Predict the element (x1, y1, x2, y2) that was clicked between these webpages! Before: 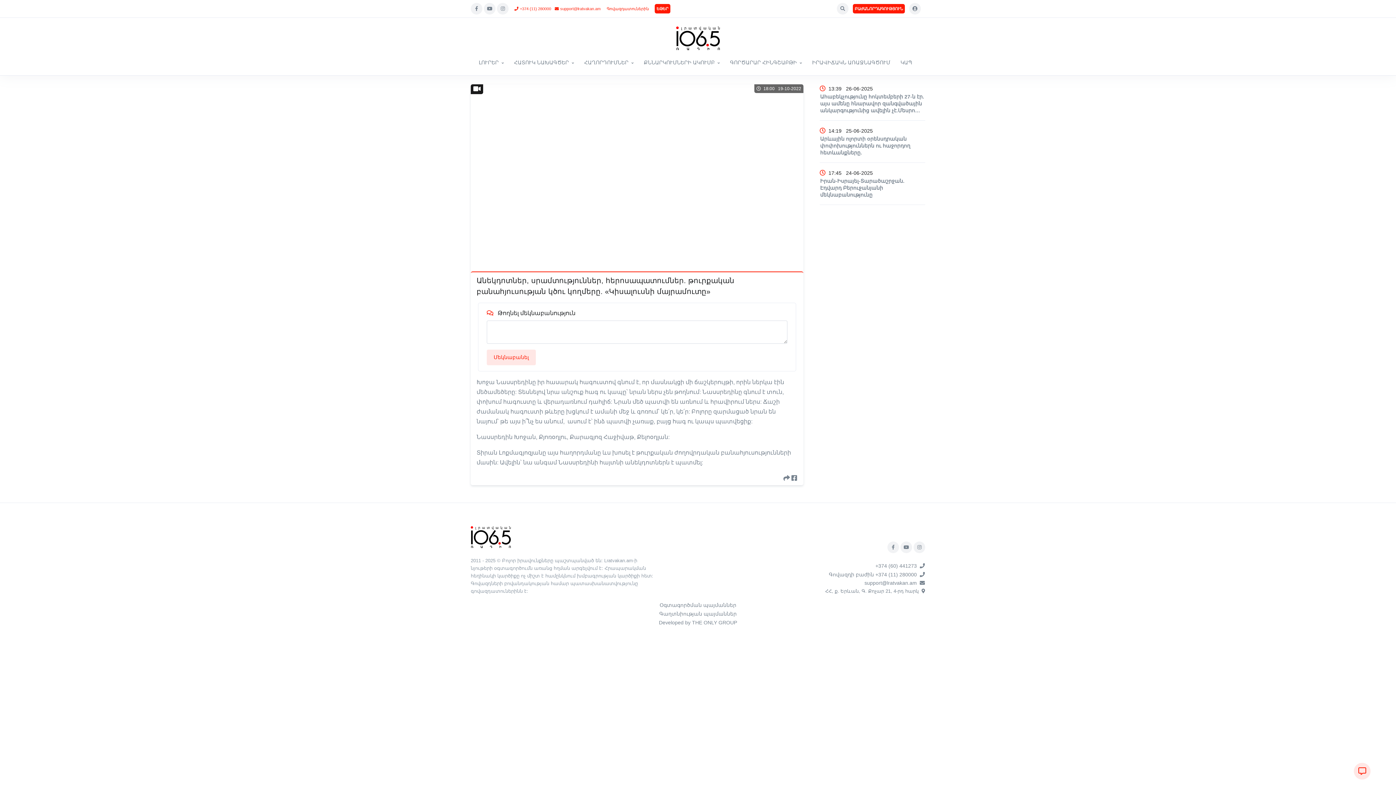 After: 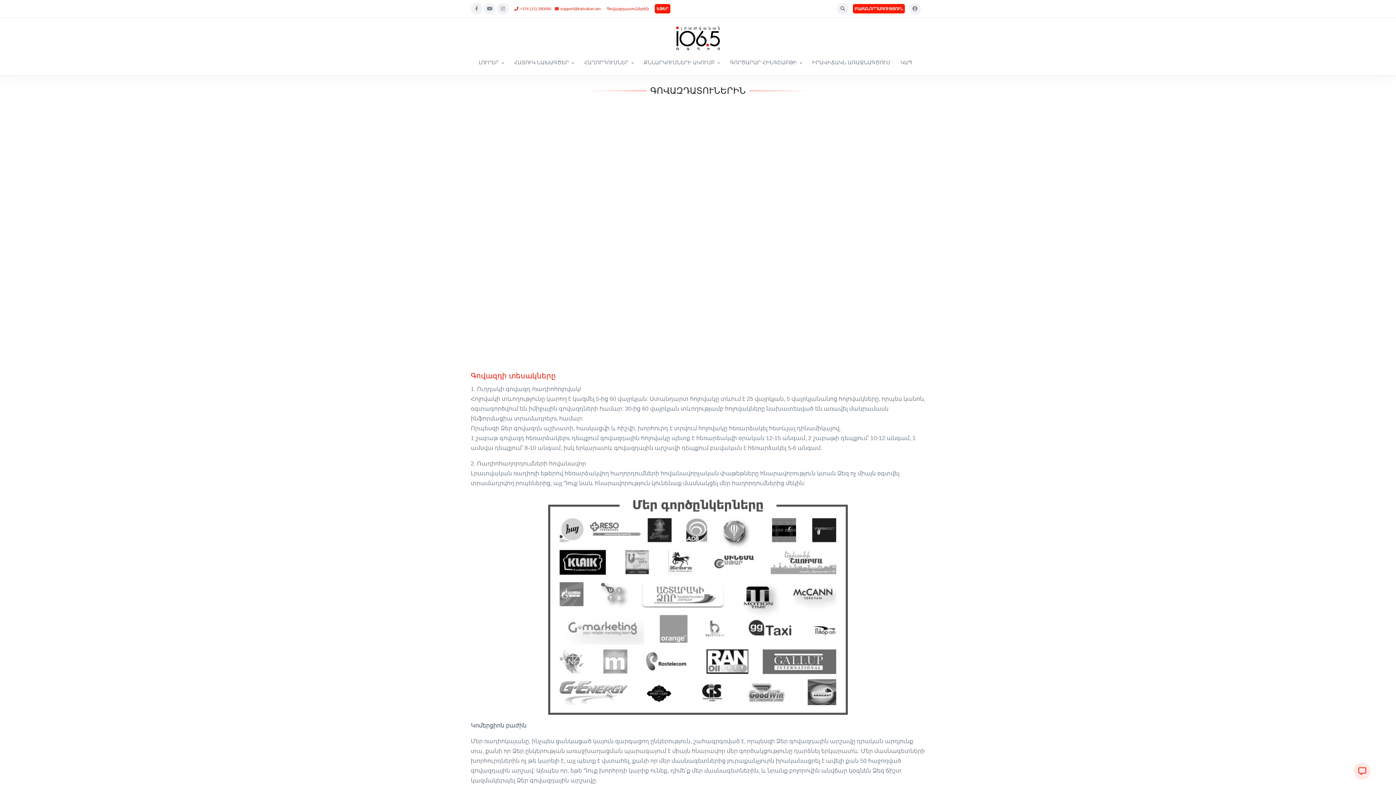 Action: label: Գովազդատուներին bbox: (606, 2, 654, 14)